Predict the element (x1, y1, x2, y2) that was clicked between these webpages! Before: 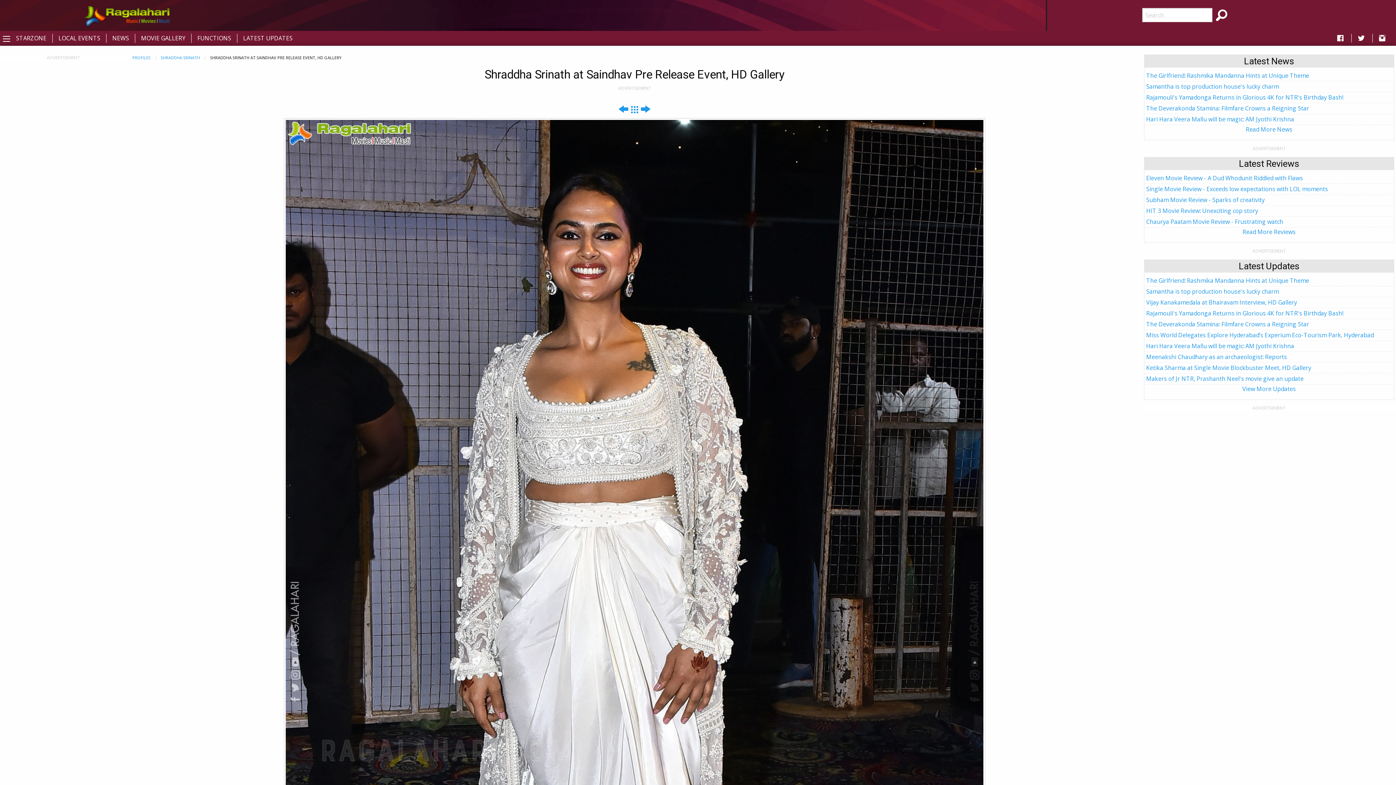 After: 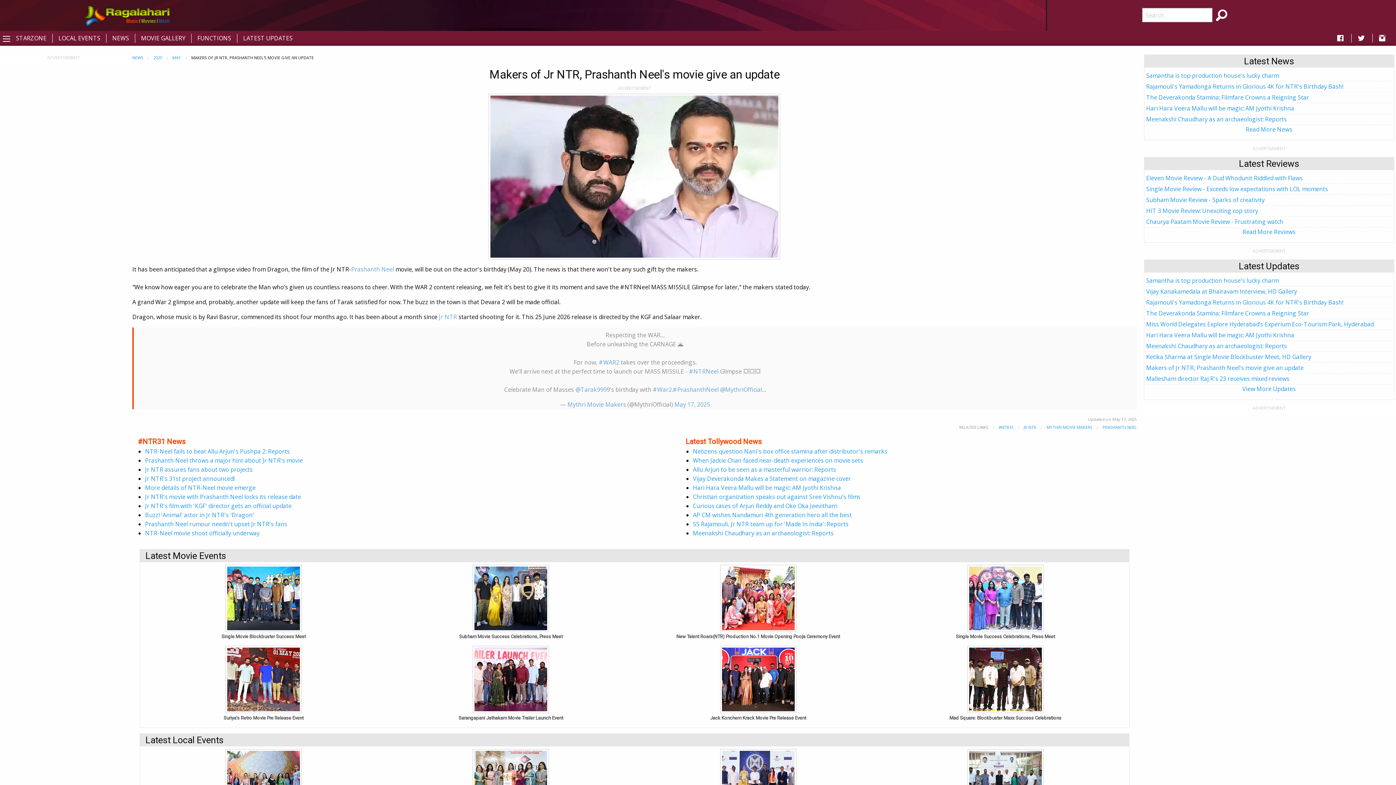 Action: bbox: (1146, 374, 1303, 382) label: Makers of Jr NTR, Prashanth Neel's movie give an update